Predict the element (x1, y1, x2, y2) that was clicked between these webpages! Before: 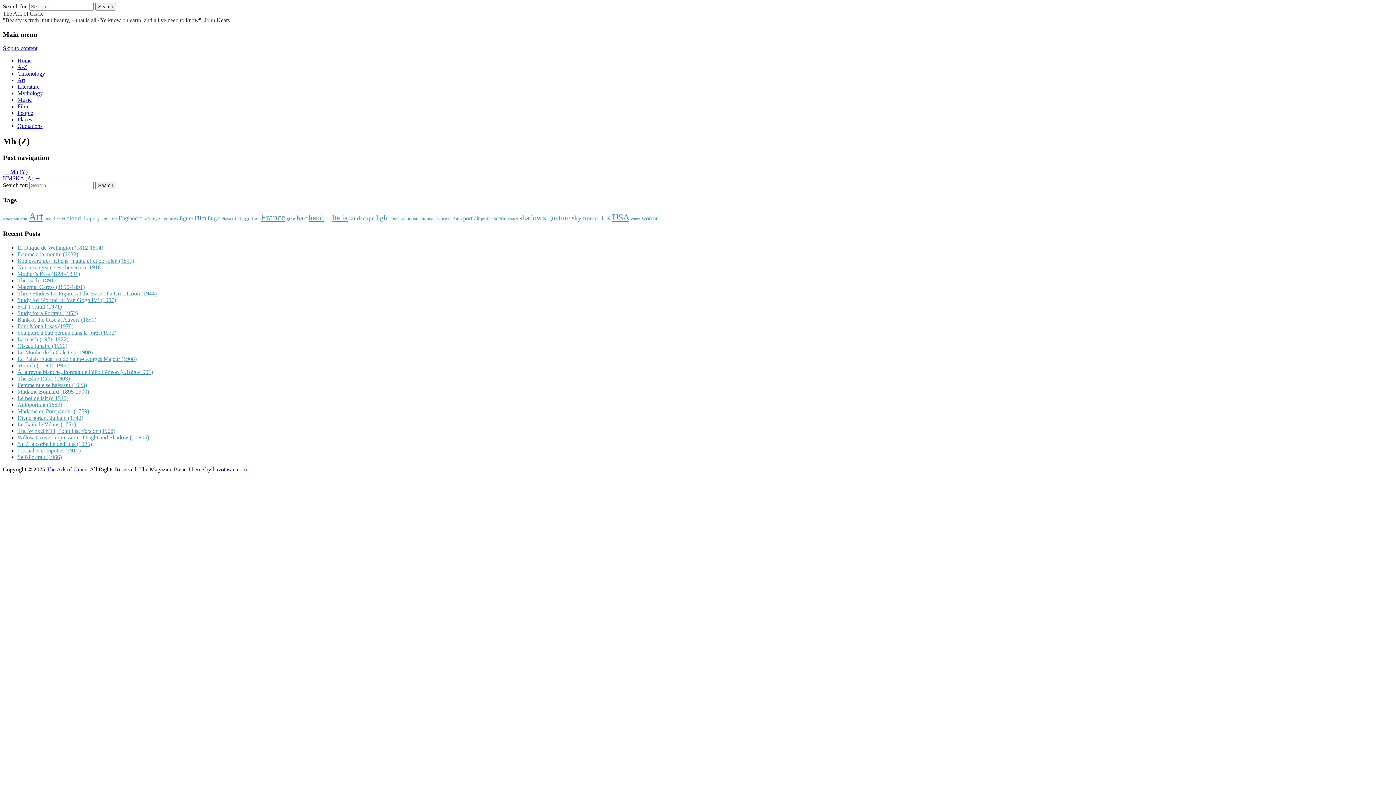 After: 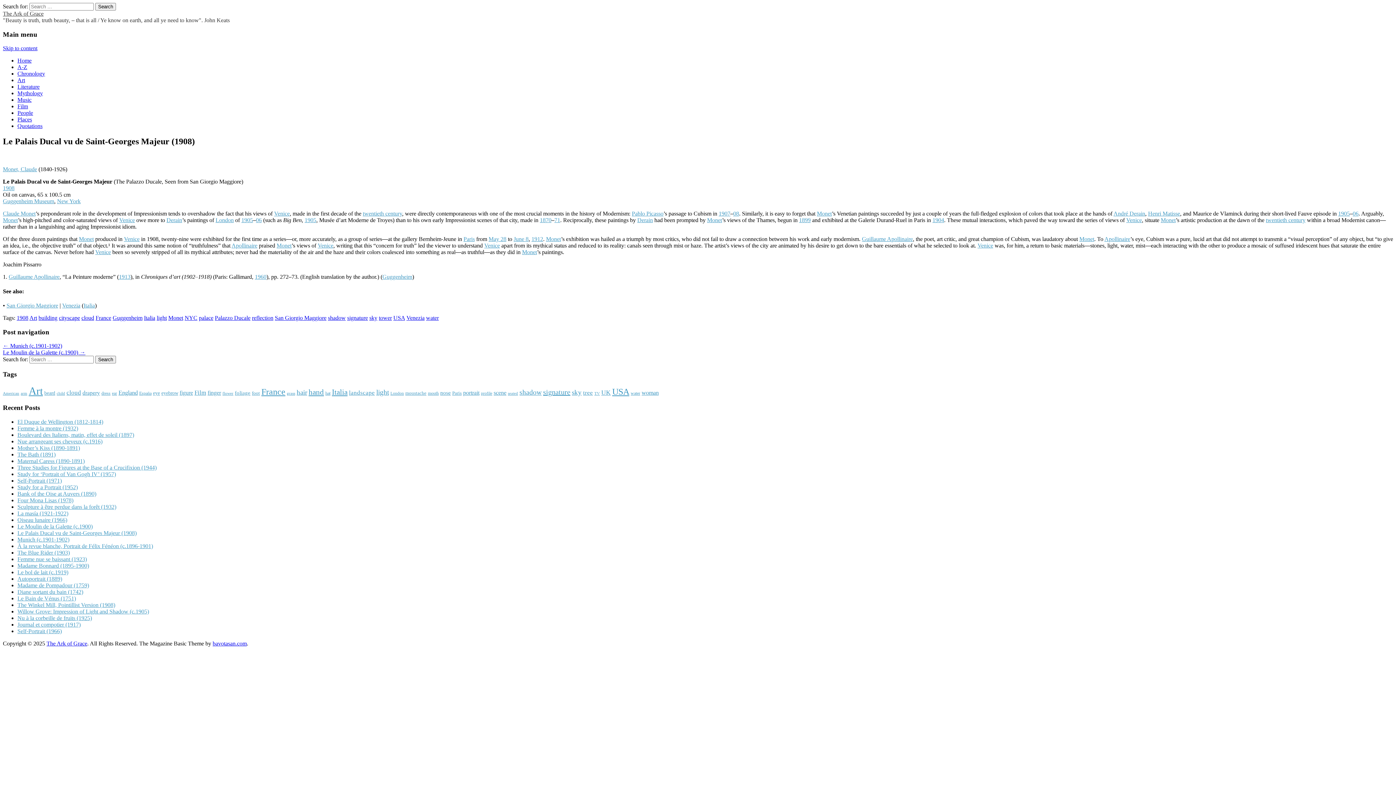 Action: bbox: (17, 355, 136, 362) label: Le Palais Ducal vu de Saint-Georges Majeur (1908)